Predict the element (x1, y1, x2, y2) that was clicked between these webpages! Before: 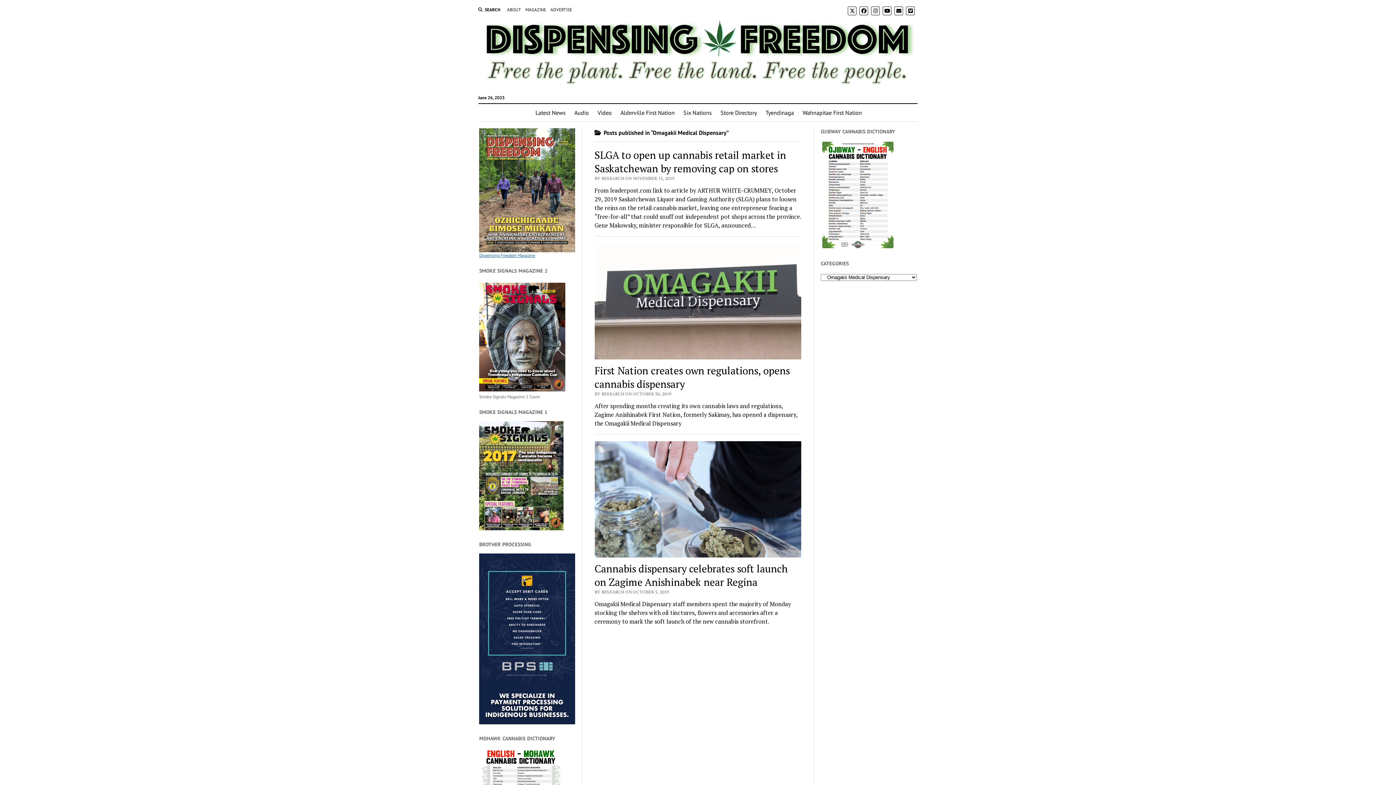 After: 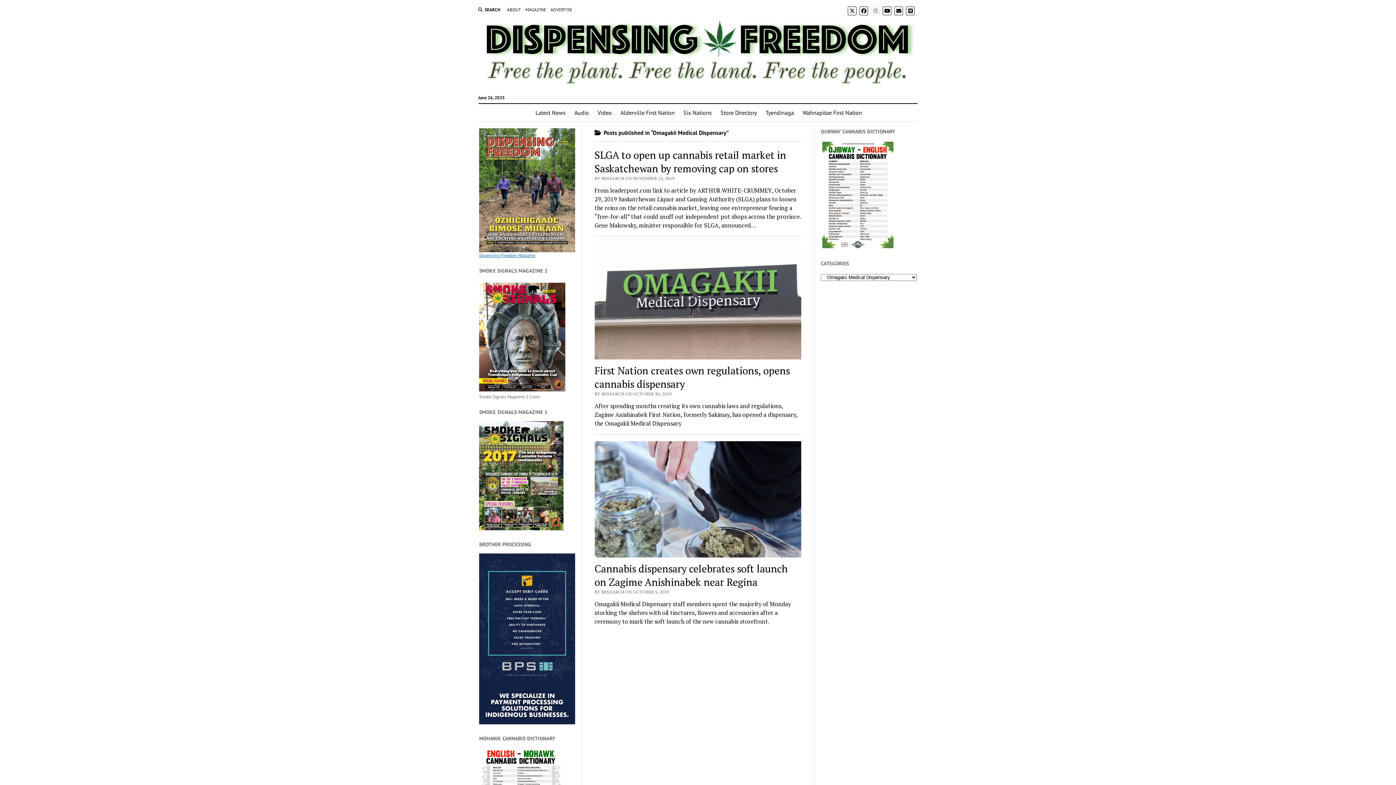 Action: bbox: (871, 6, 880, 15)